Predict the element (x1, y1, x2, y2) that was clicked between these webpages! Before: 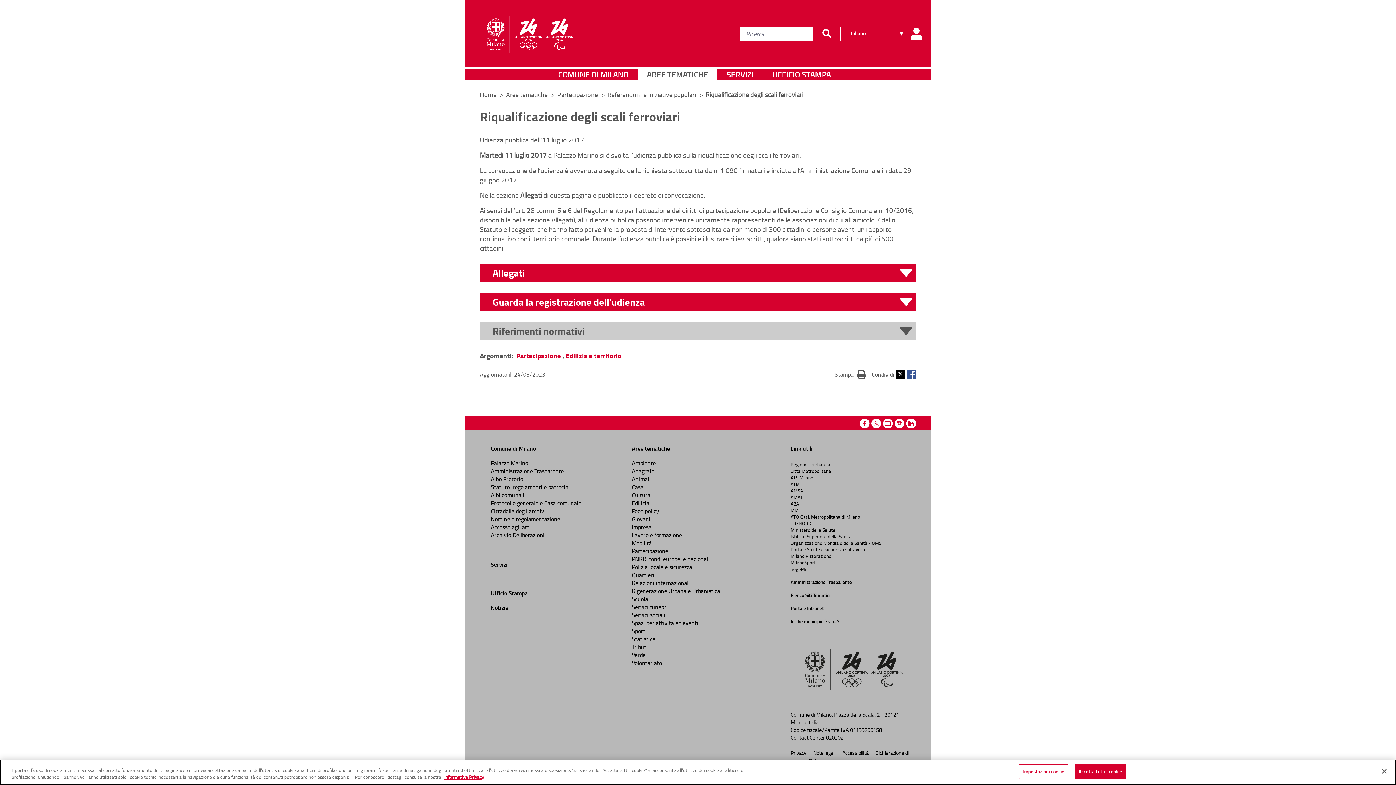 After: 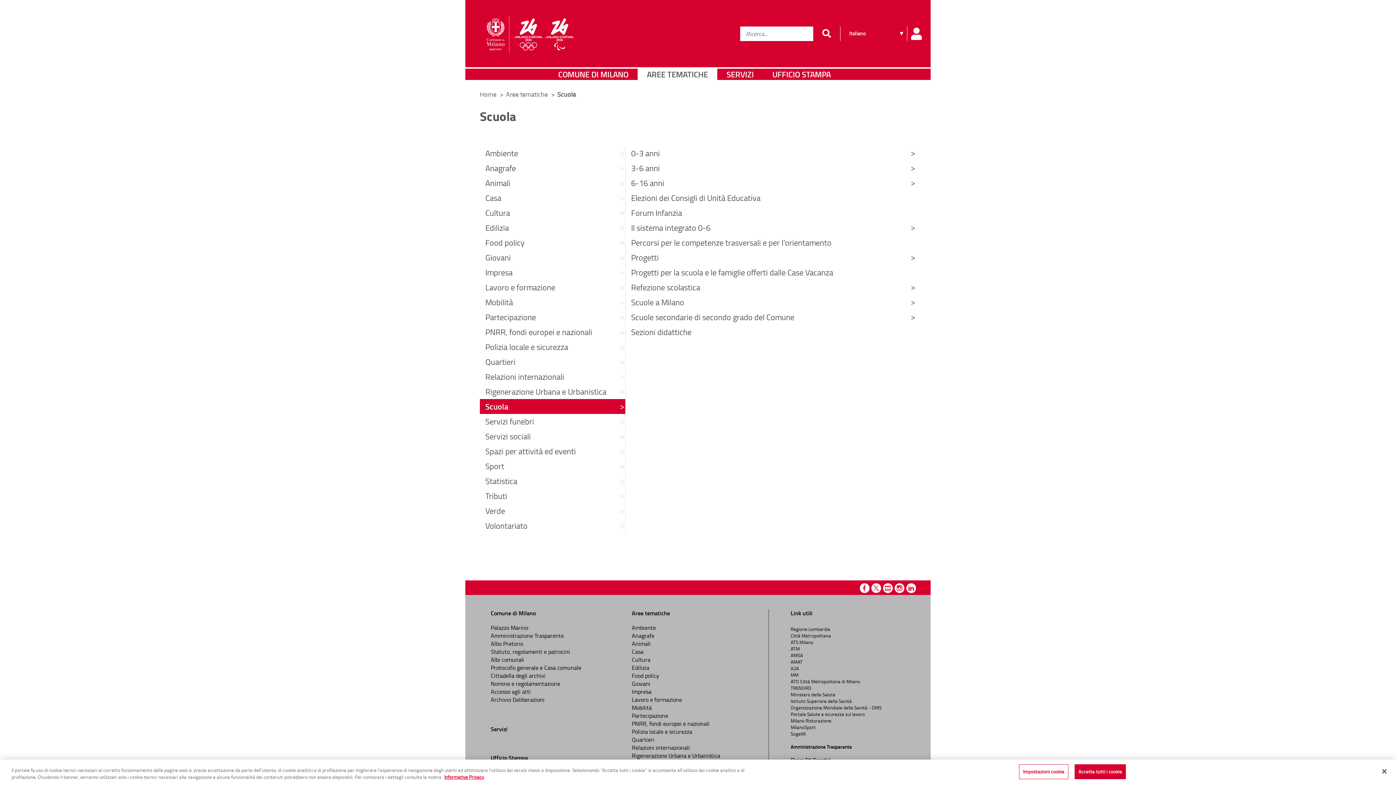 Action: bbox: (632, 595, 648, 603) label: Scuola